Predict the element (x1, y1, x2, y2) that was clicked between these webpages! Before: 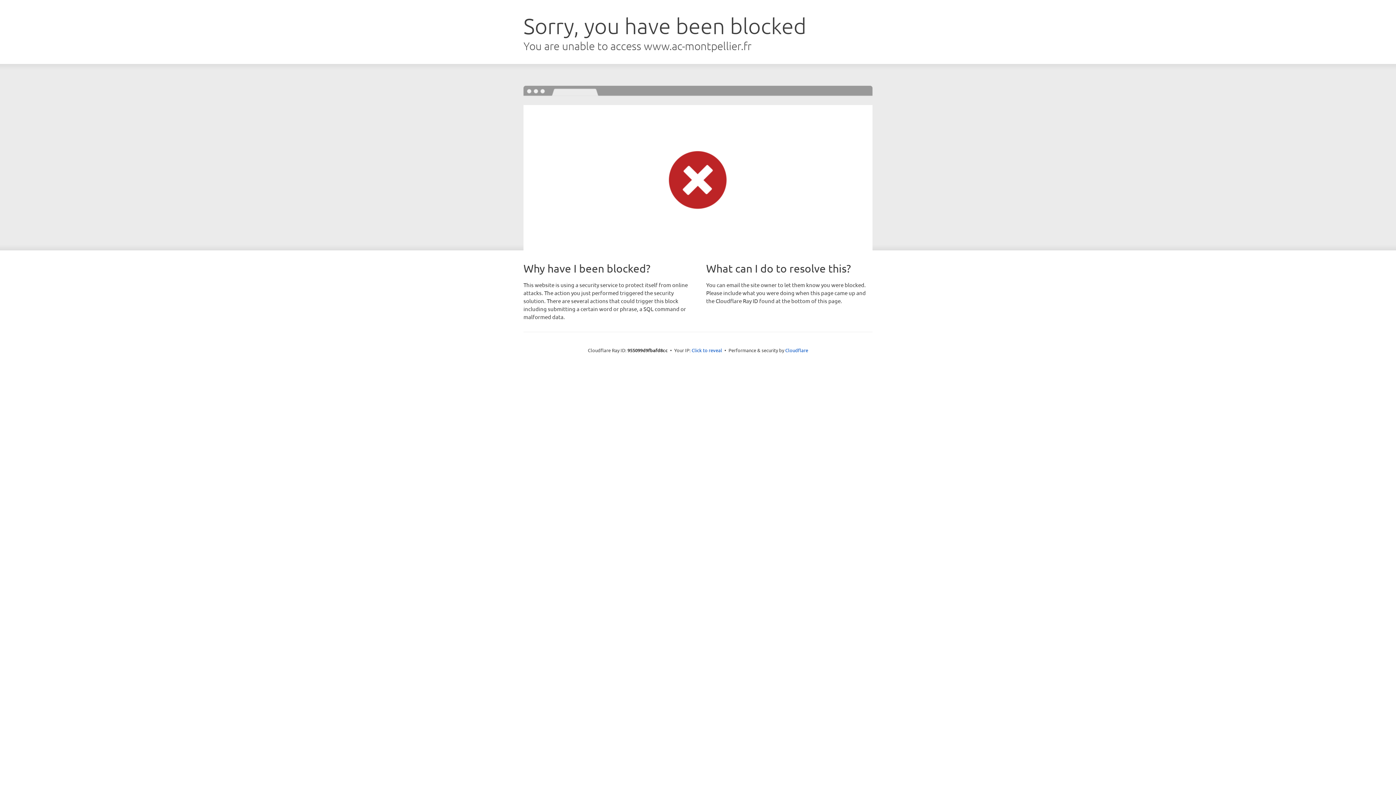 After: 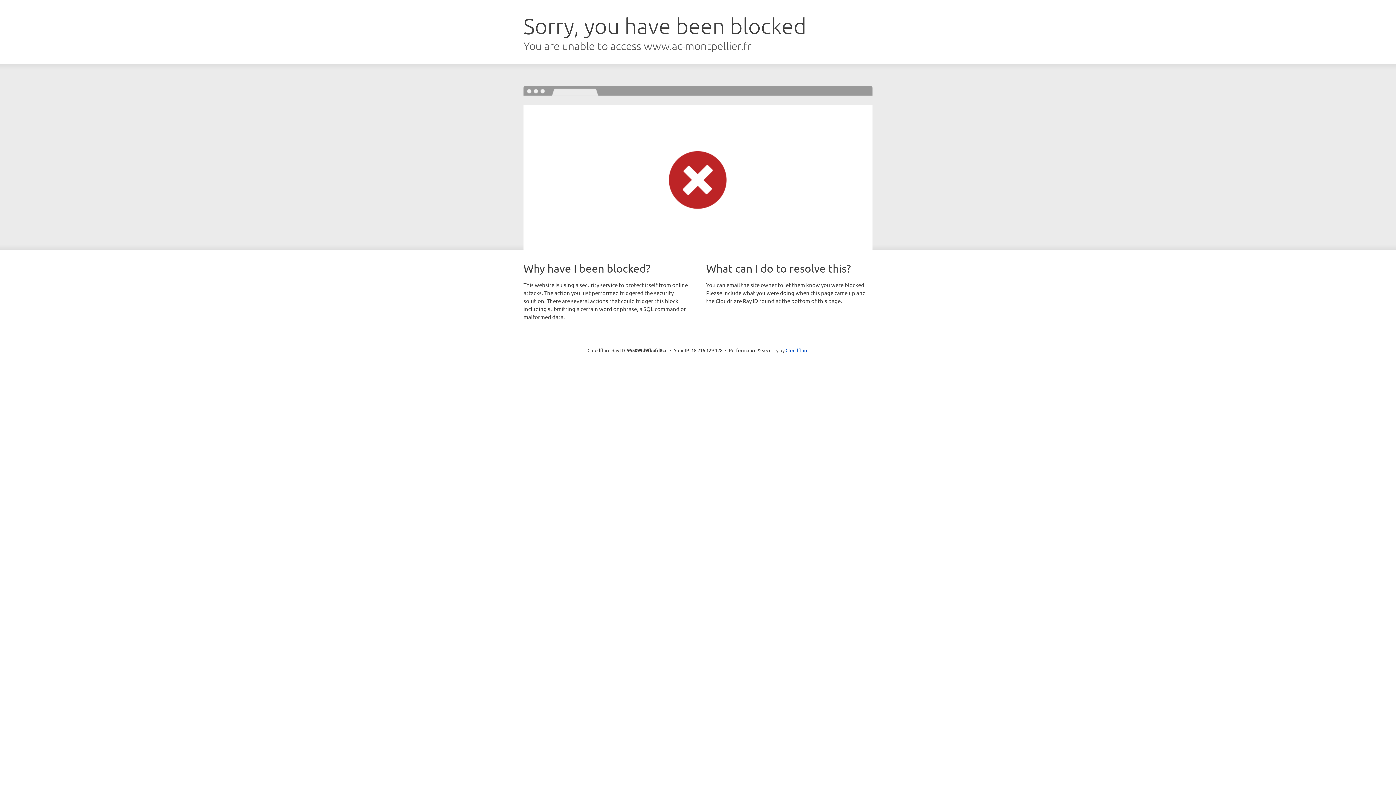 Action: label: Click to reveal bbox: (691, 346, 722, 353)